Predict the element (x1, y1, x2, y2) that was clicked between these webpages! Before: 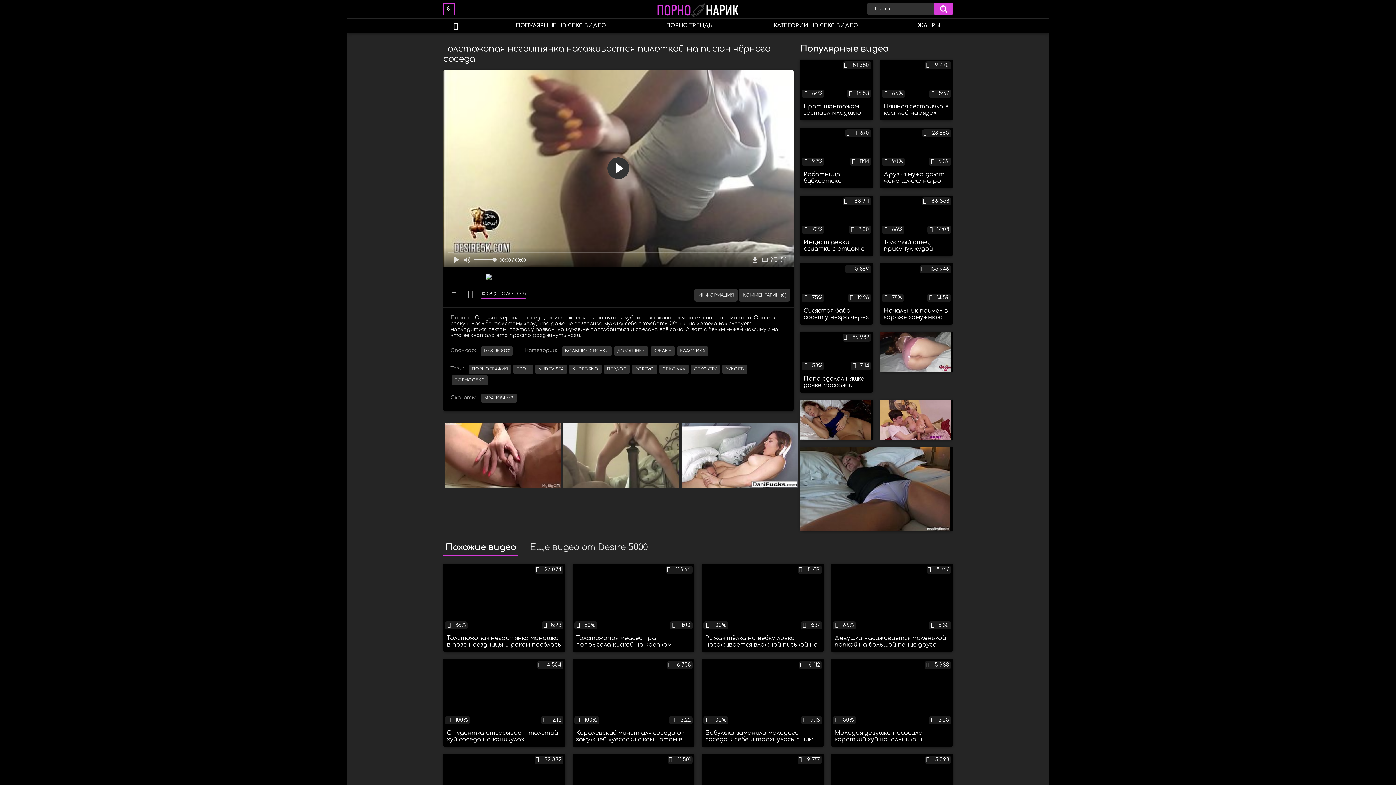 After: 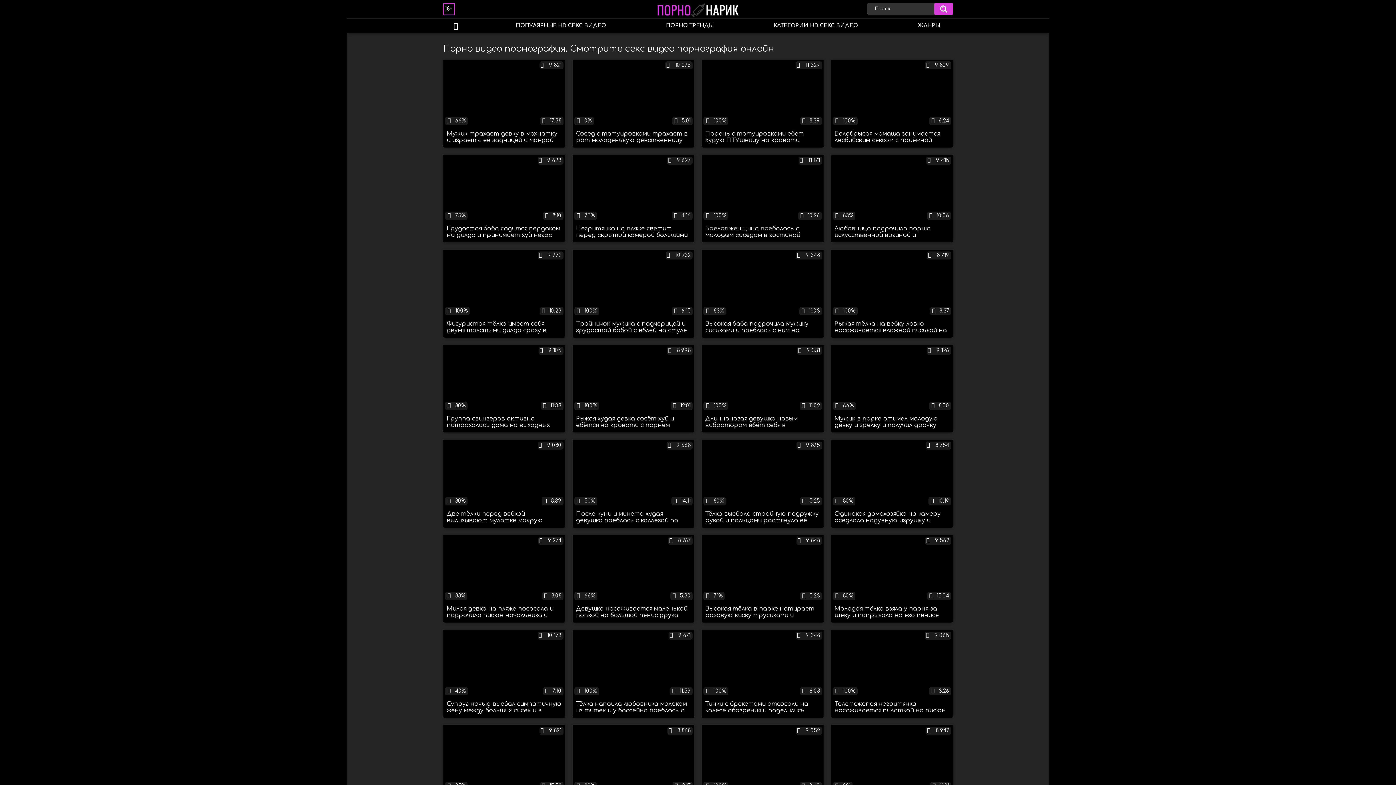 Action: label: ПОРНОГРАФИЯ bbox: (469, 364, 511, 374)